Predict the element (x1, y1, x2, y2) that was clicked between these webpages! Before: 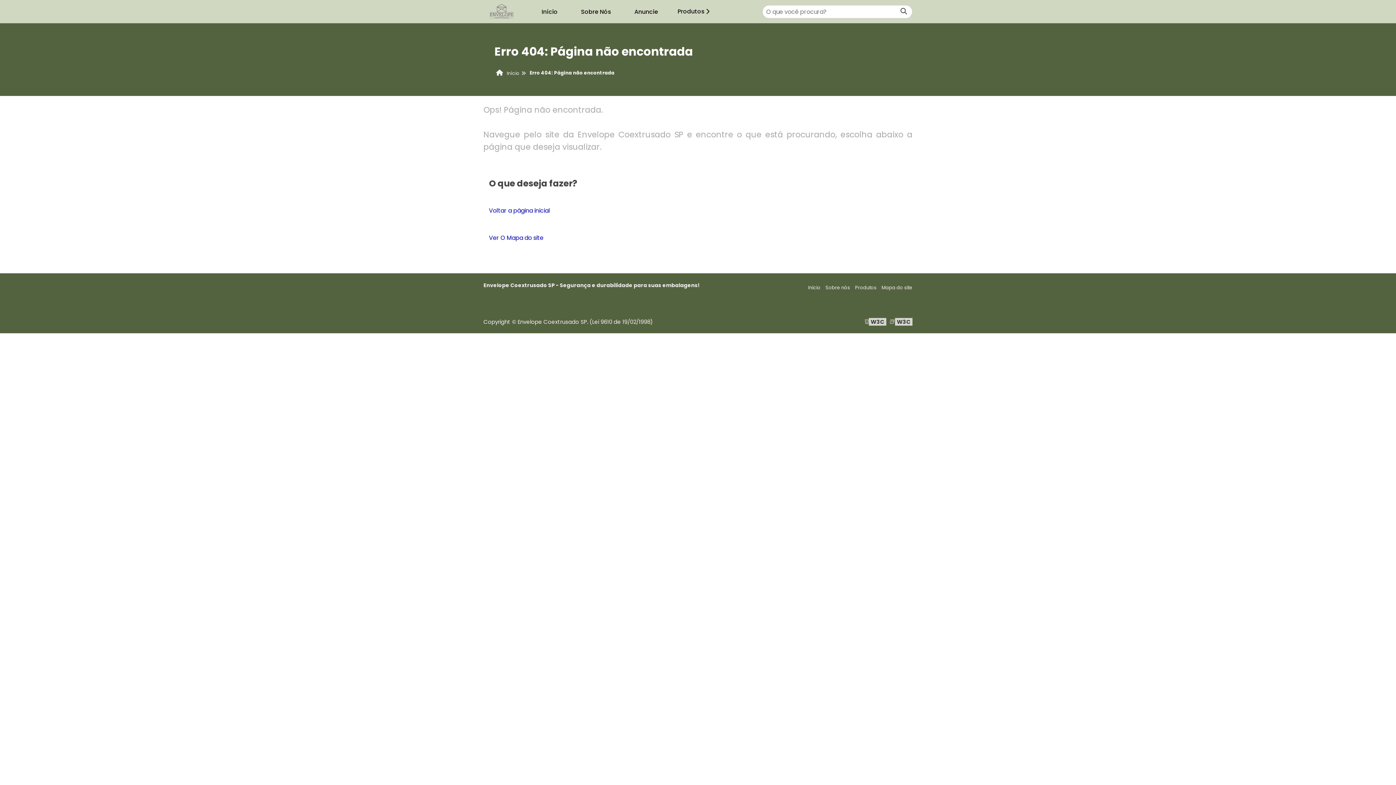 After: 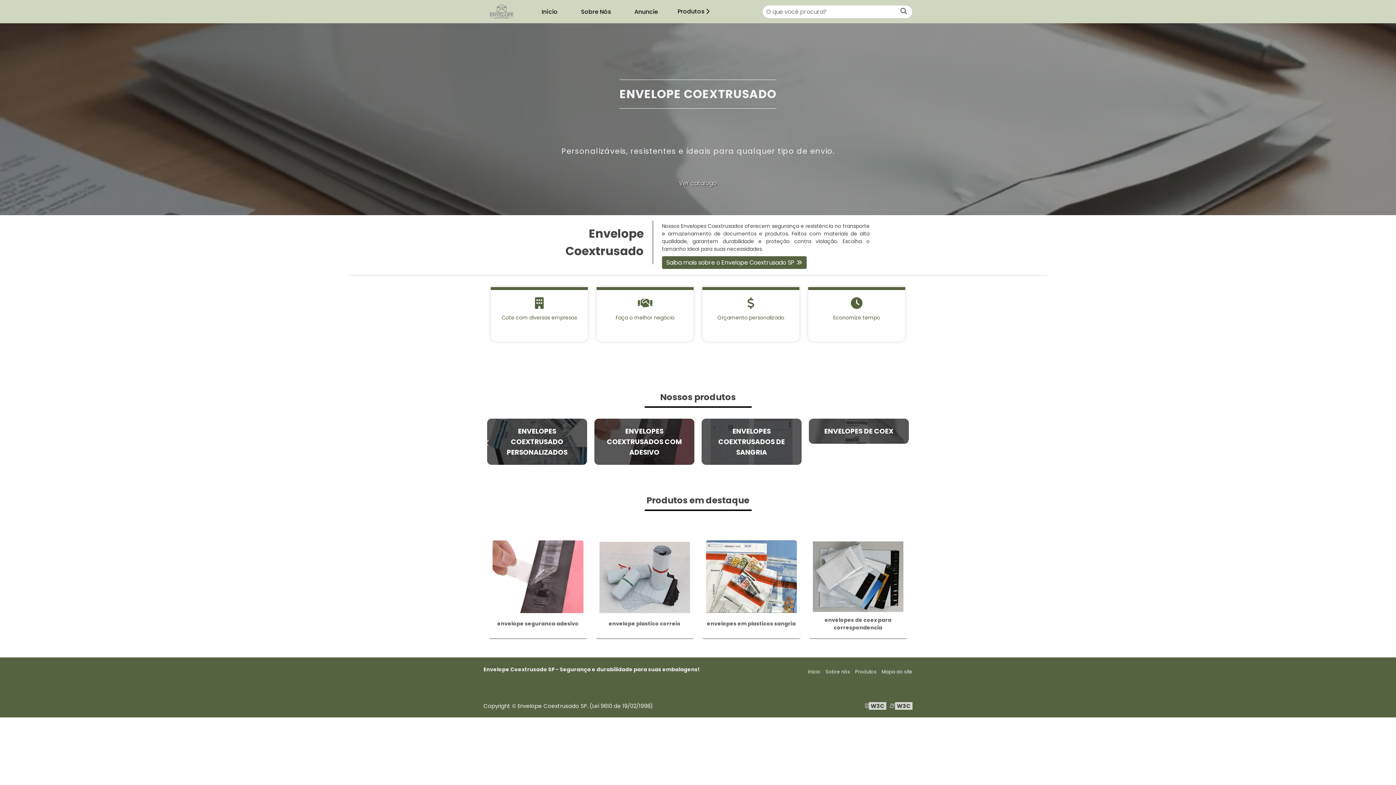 Action: bbox: (489, 206, 885, 215) label: Voltar a página inicial